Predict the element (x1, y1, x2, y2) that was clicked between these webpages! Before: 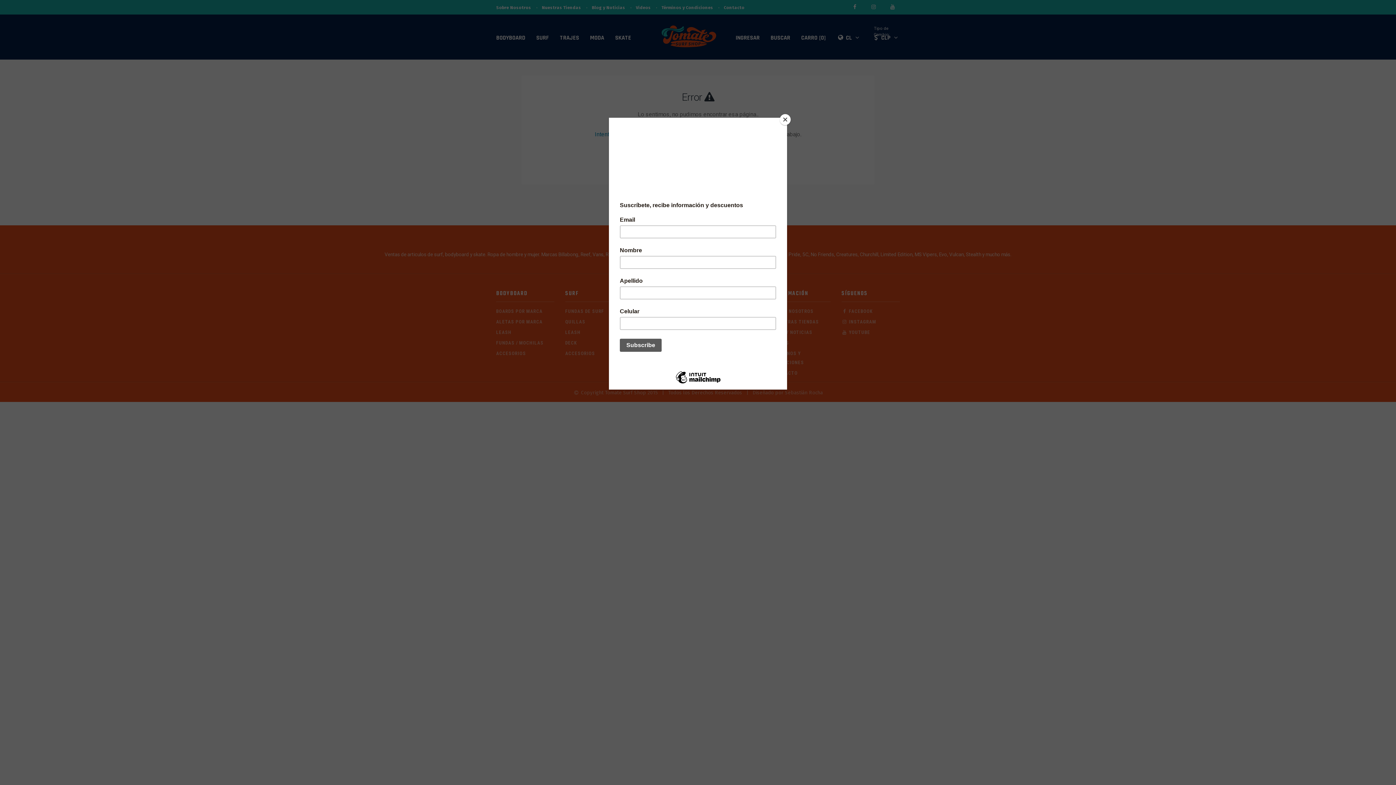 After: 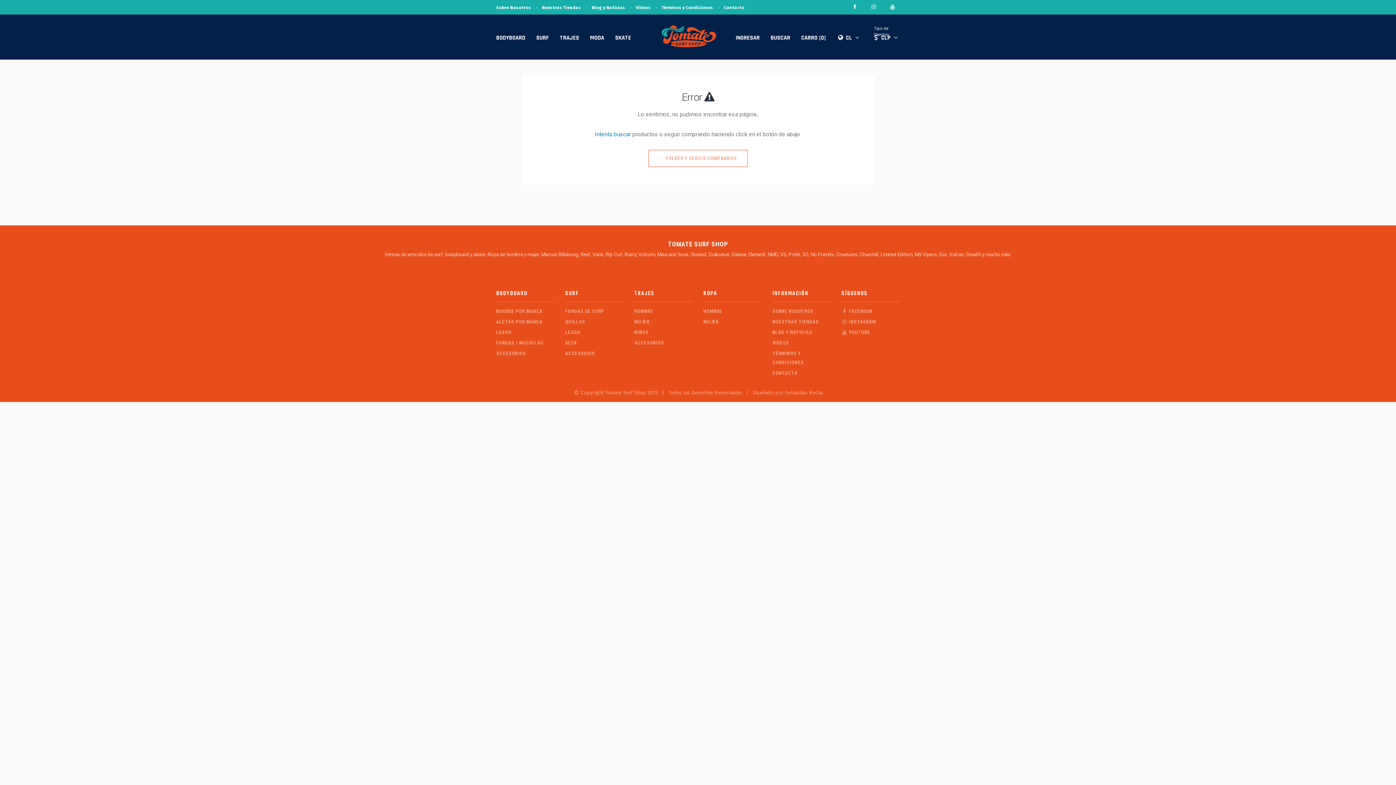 Action: label: Close bbox: (780, 114, 790, 125)